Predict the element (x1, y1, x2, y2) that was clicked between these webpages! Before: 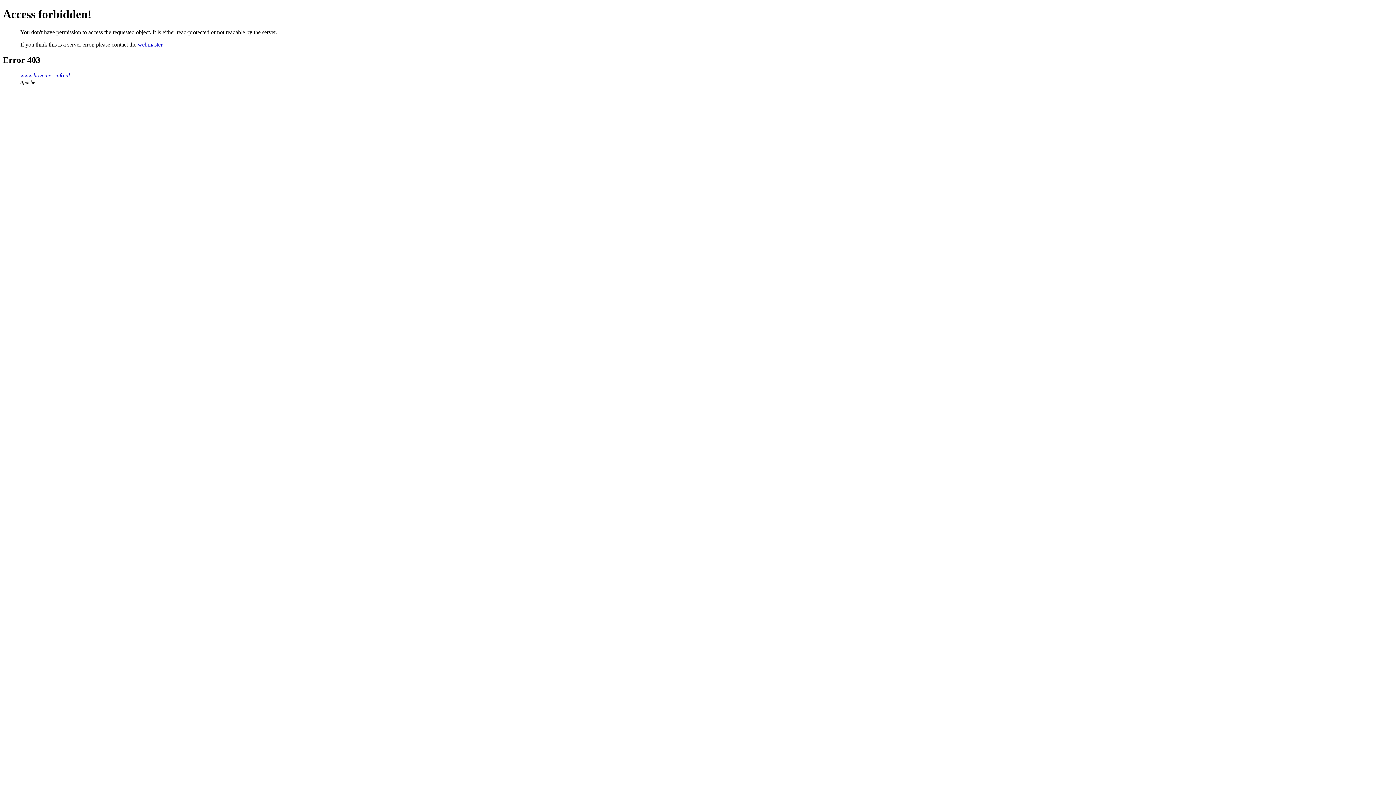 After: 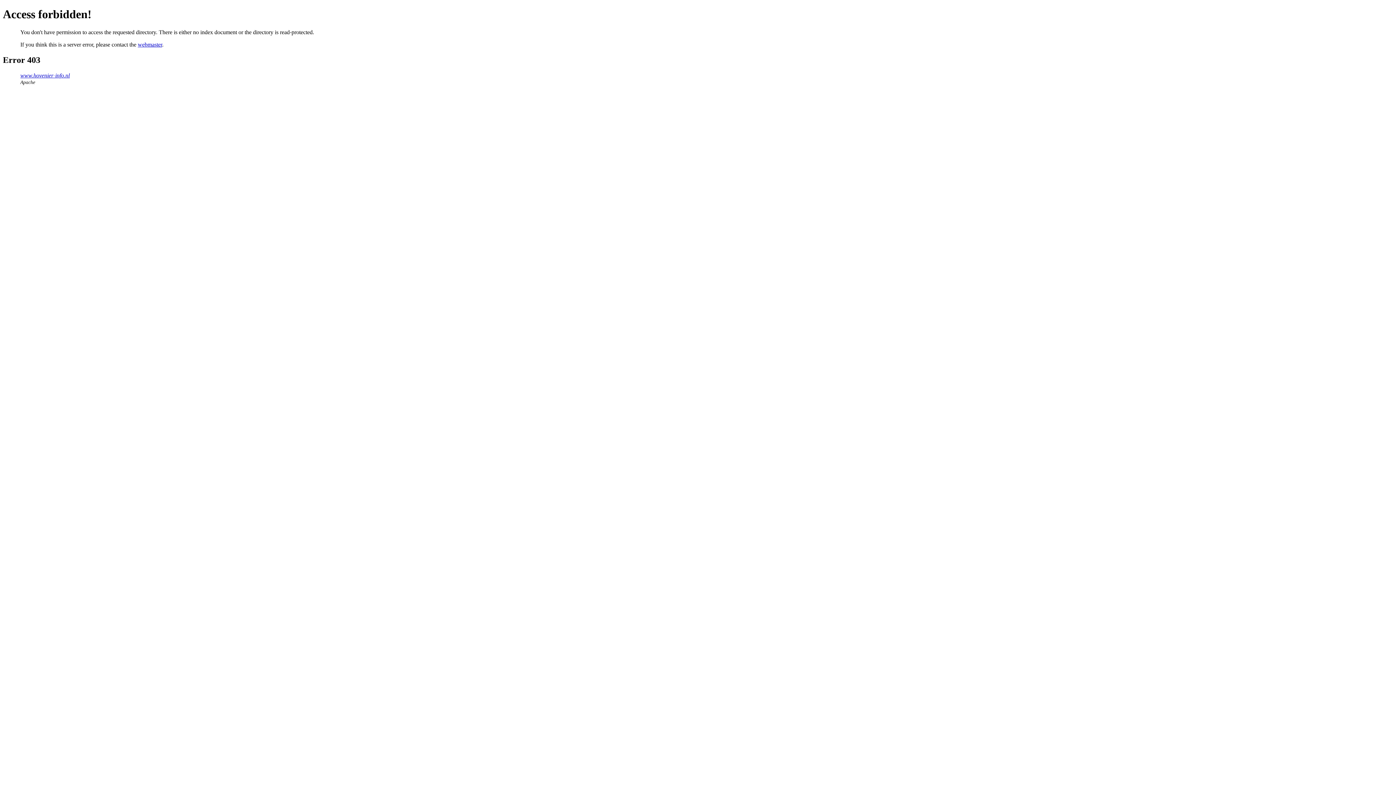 Action: bbox: (20, 72, 69, 78) label: www.hovenier-info.nl